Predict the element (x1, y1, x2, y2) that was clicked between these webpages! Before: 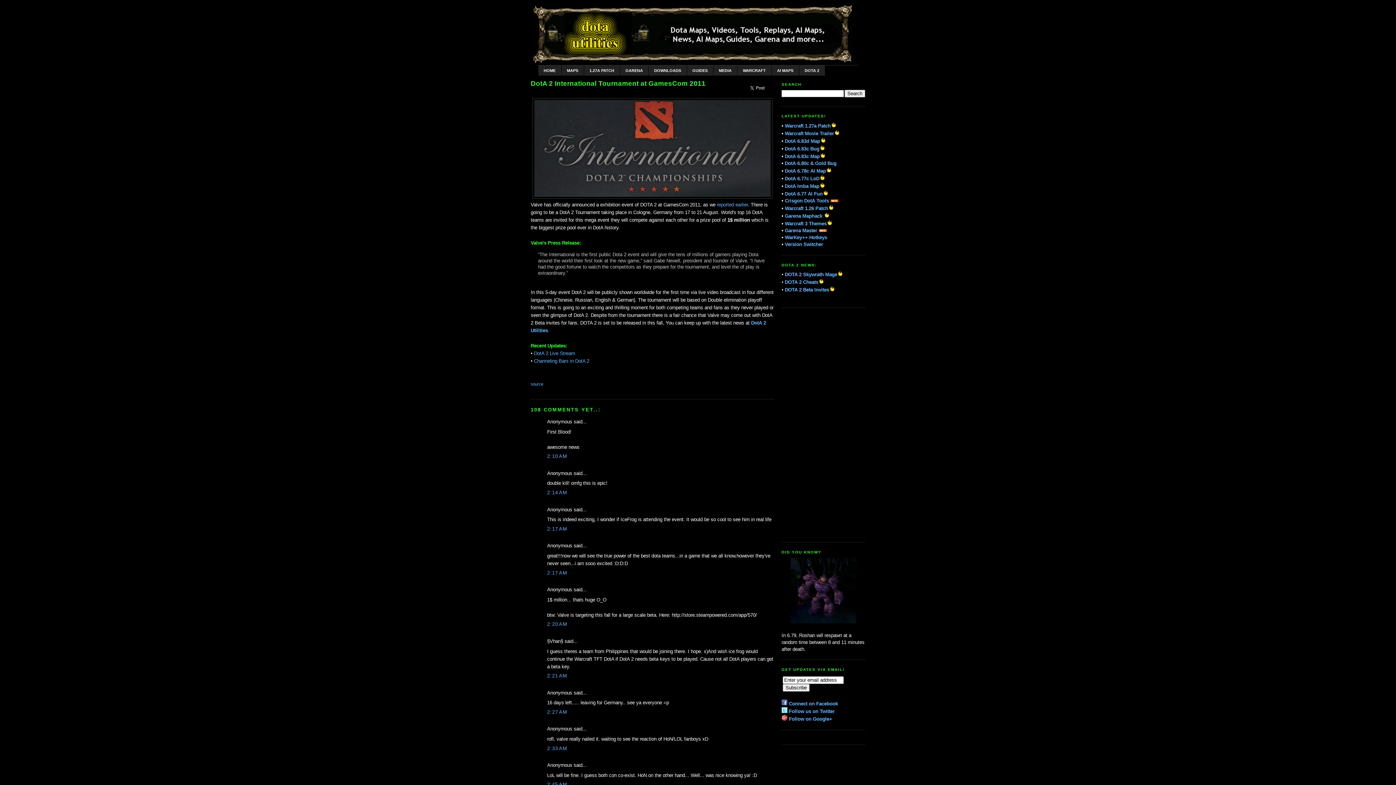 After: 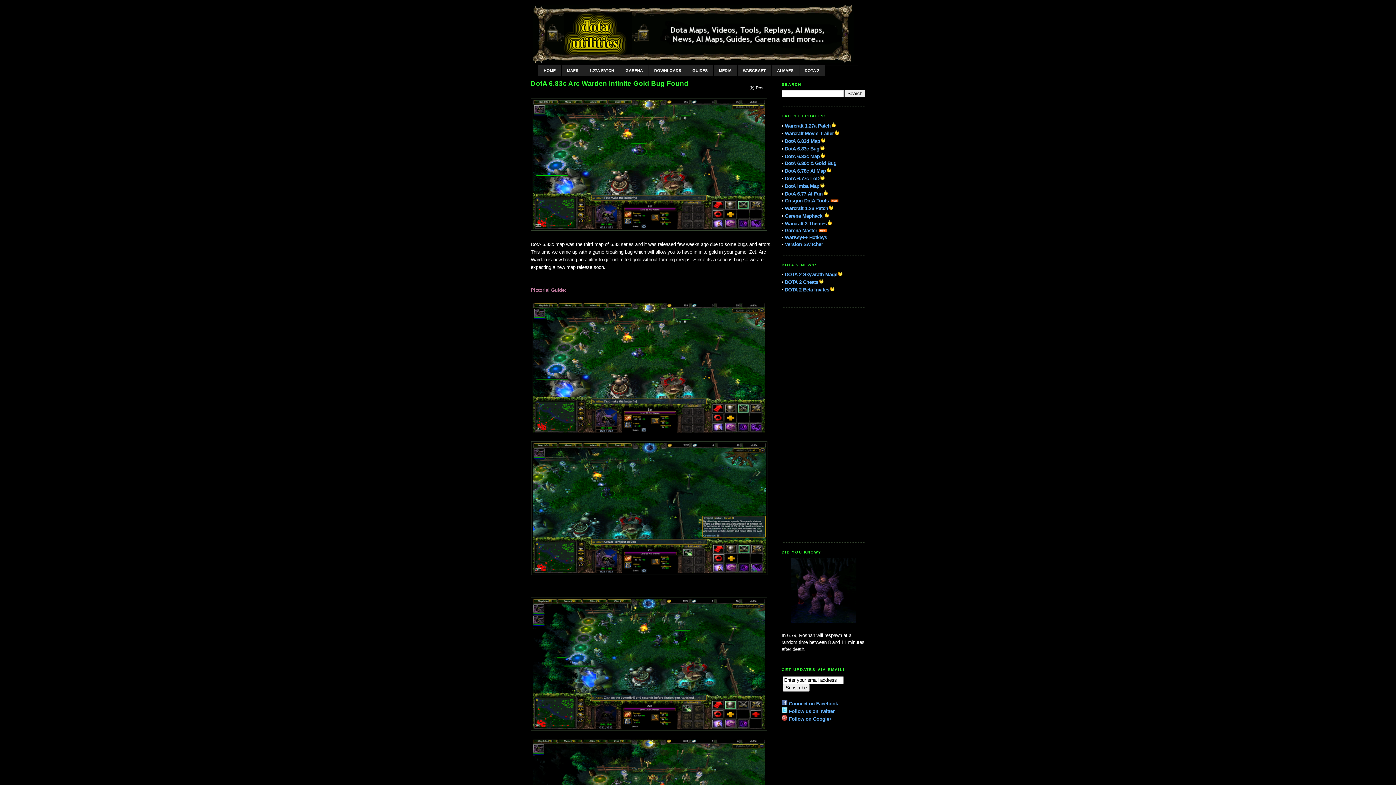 Action: bbox: (785, 146, 819, 151) label: DotA 6.83c Bug